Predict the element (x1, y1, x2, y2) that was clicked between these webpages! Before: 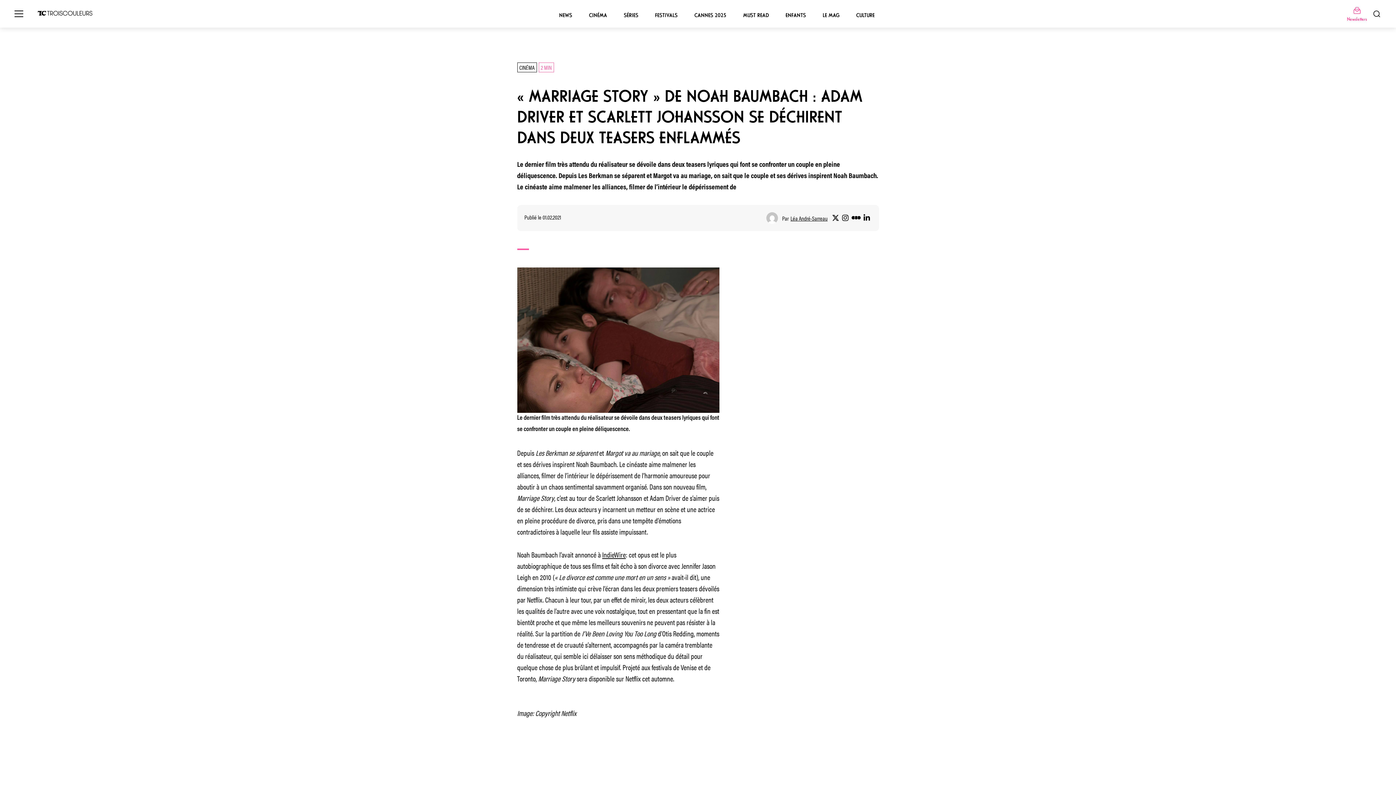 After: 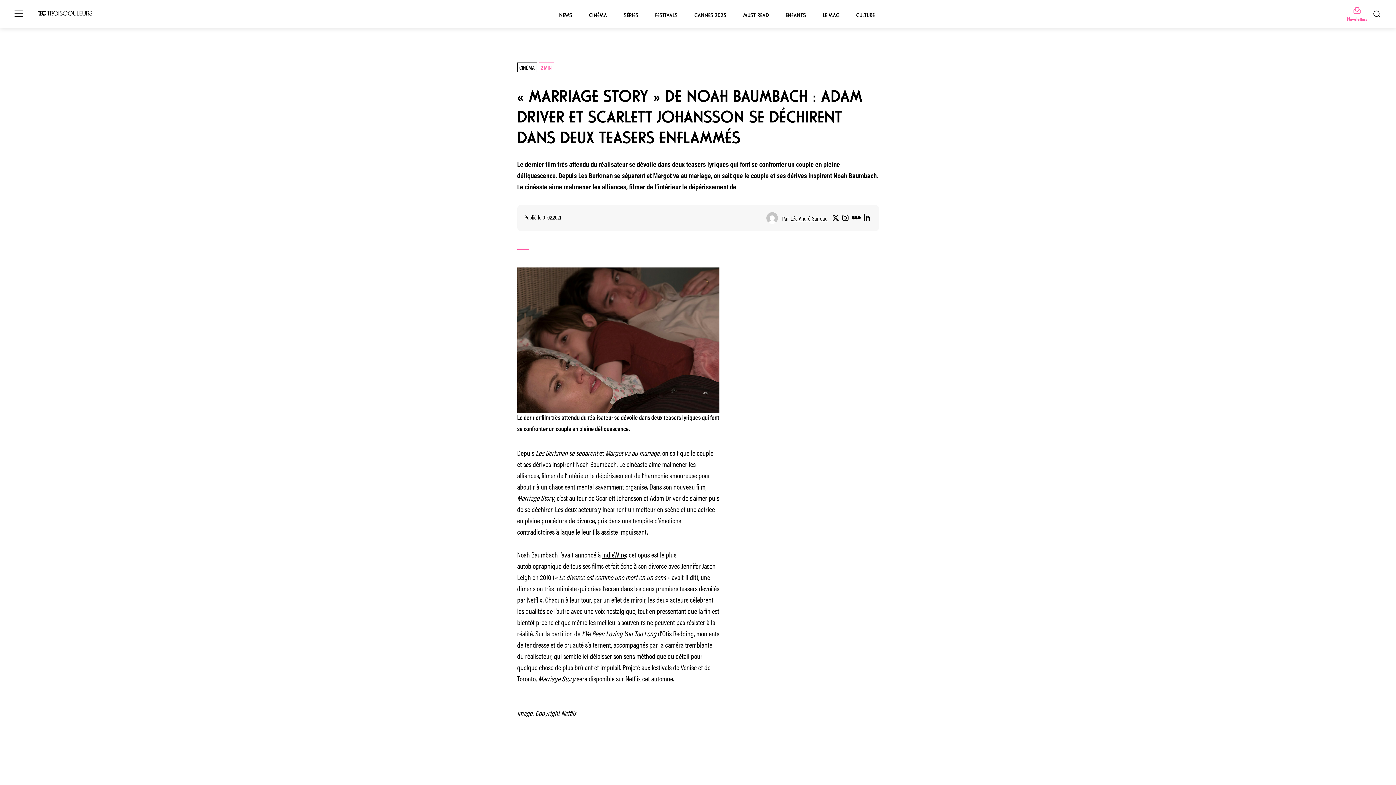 Action: bbox: (830, 214, 840, 221)